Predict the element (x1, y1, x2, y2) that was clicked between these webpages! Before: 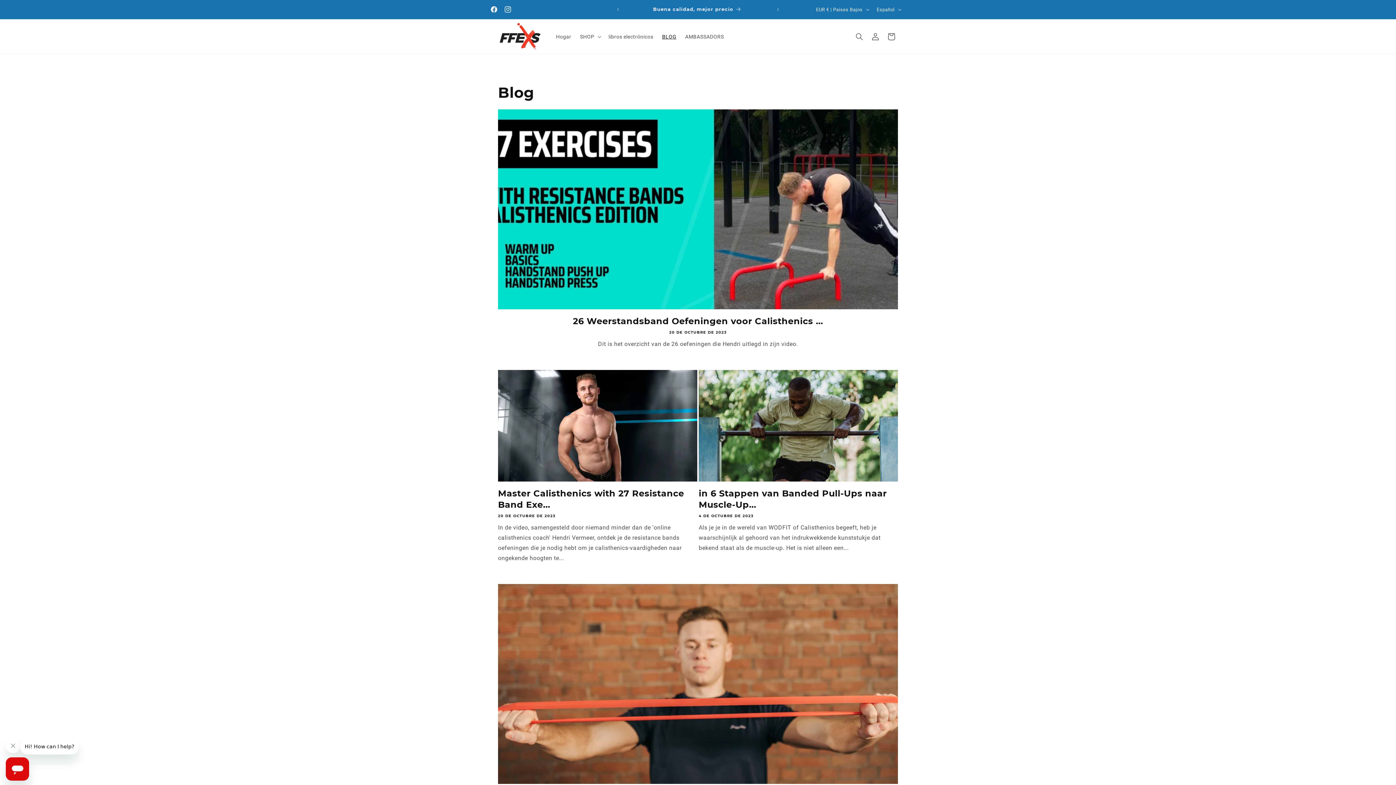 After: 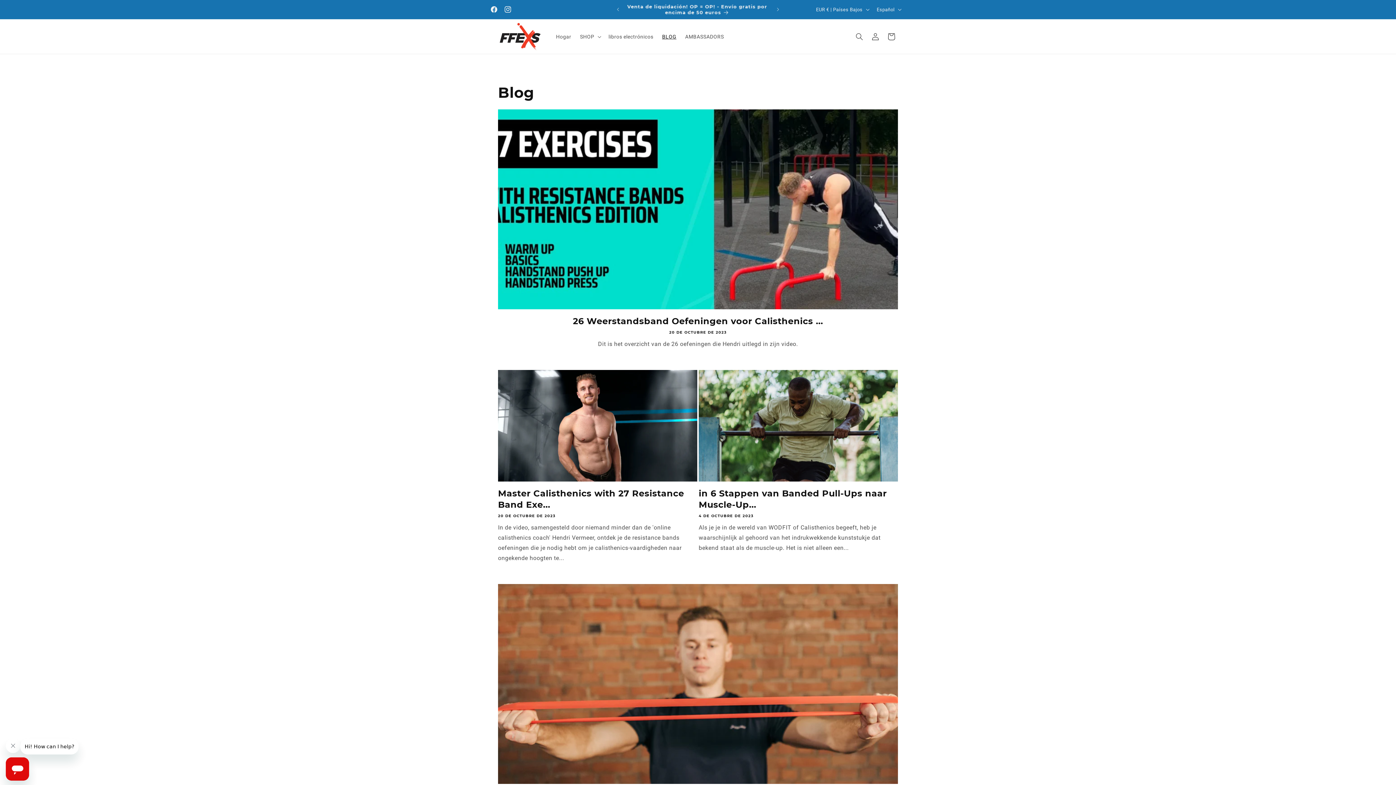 Action: label: BLOG bbox: (657, 28, 680, 44)